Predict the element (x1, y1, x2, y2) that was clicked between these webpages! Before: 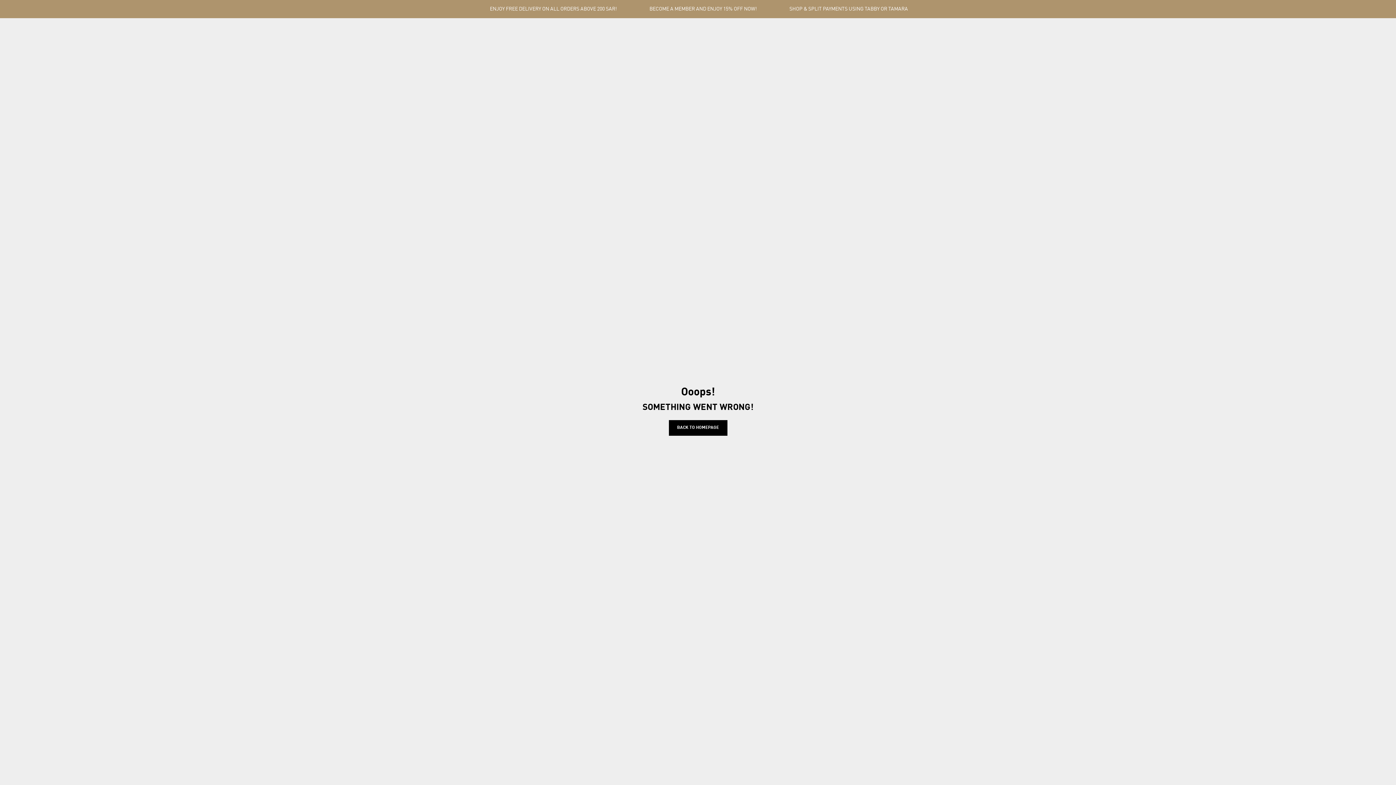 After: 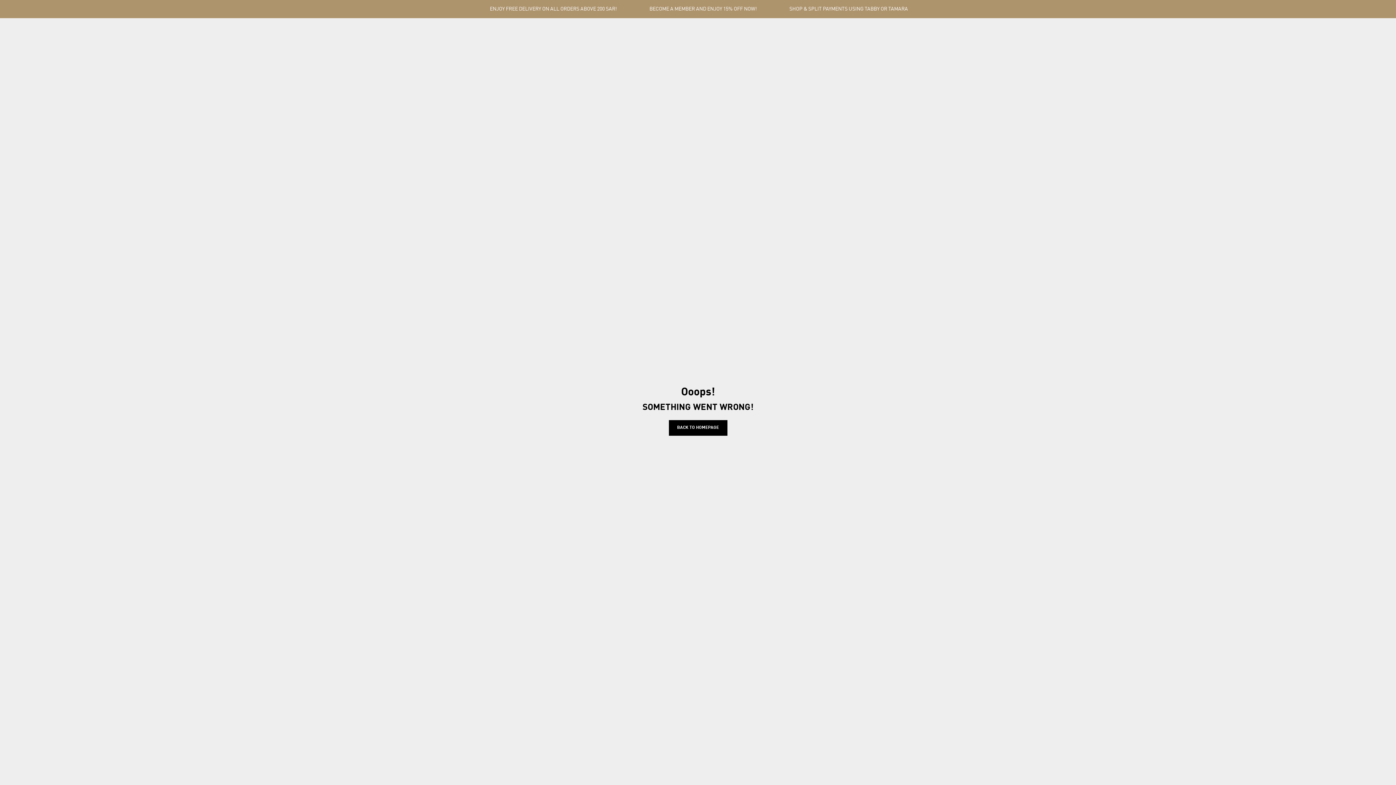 Action: bbox: (789, 5, 908, 12) label: SHOP & SPLIT PAYMENTS USING TABBY OR TAMARA